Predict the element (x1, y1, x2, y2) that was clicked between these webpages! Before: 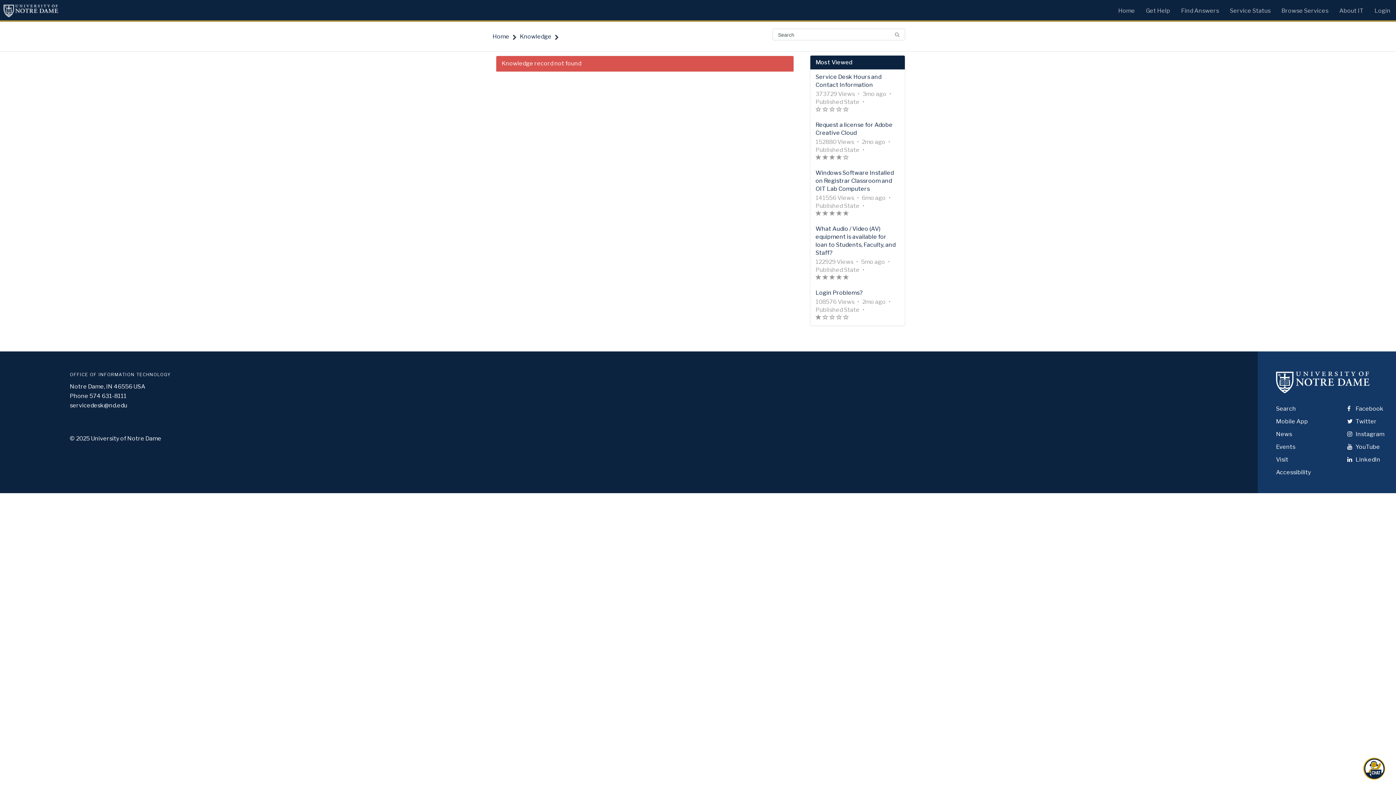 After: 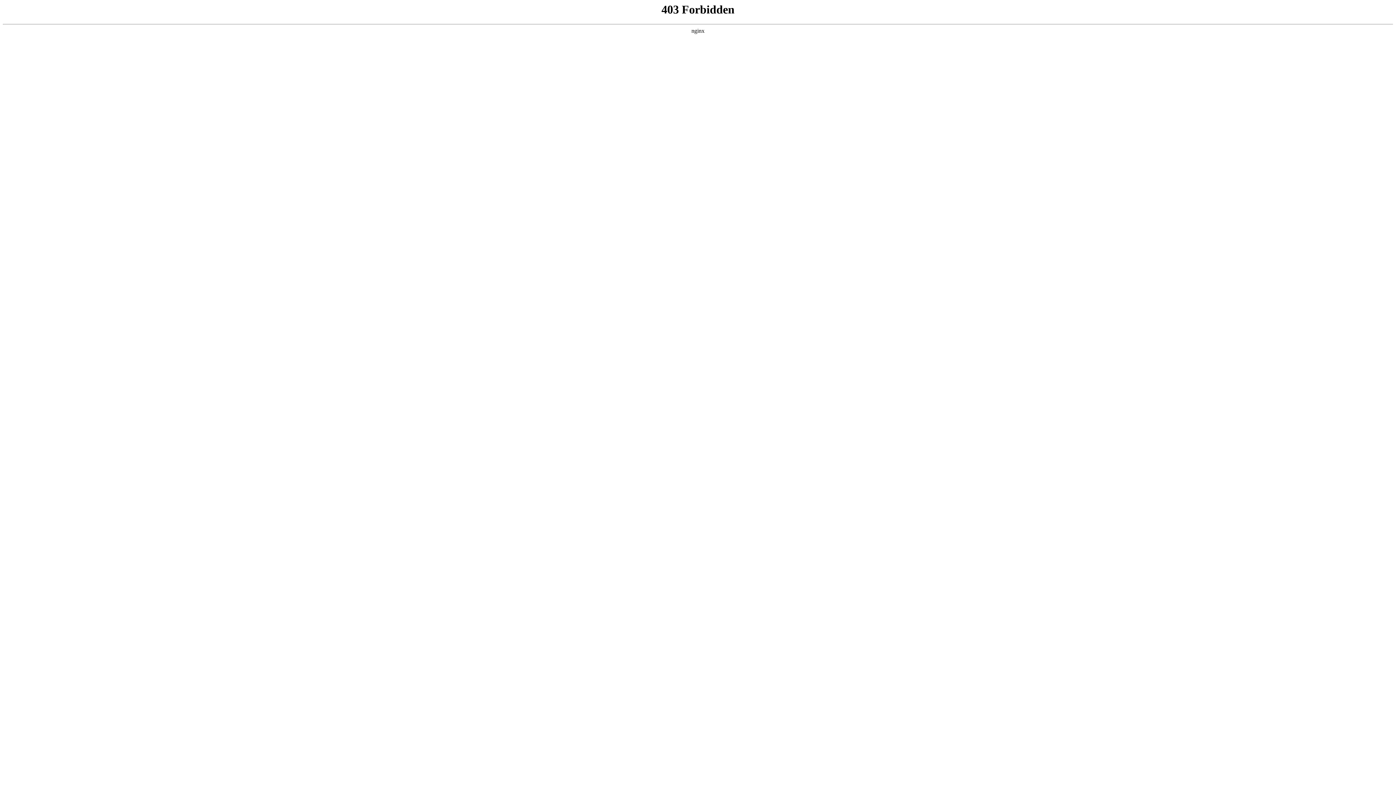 Action: label: OFFICE OF INFORMATION TECHNOLOGY bbox: (69, 372, 170, 377)